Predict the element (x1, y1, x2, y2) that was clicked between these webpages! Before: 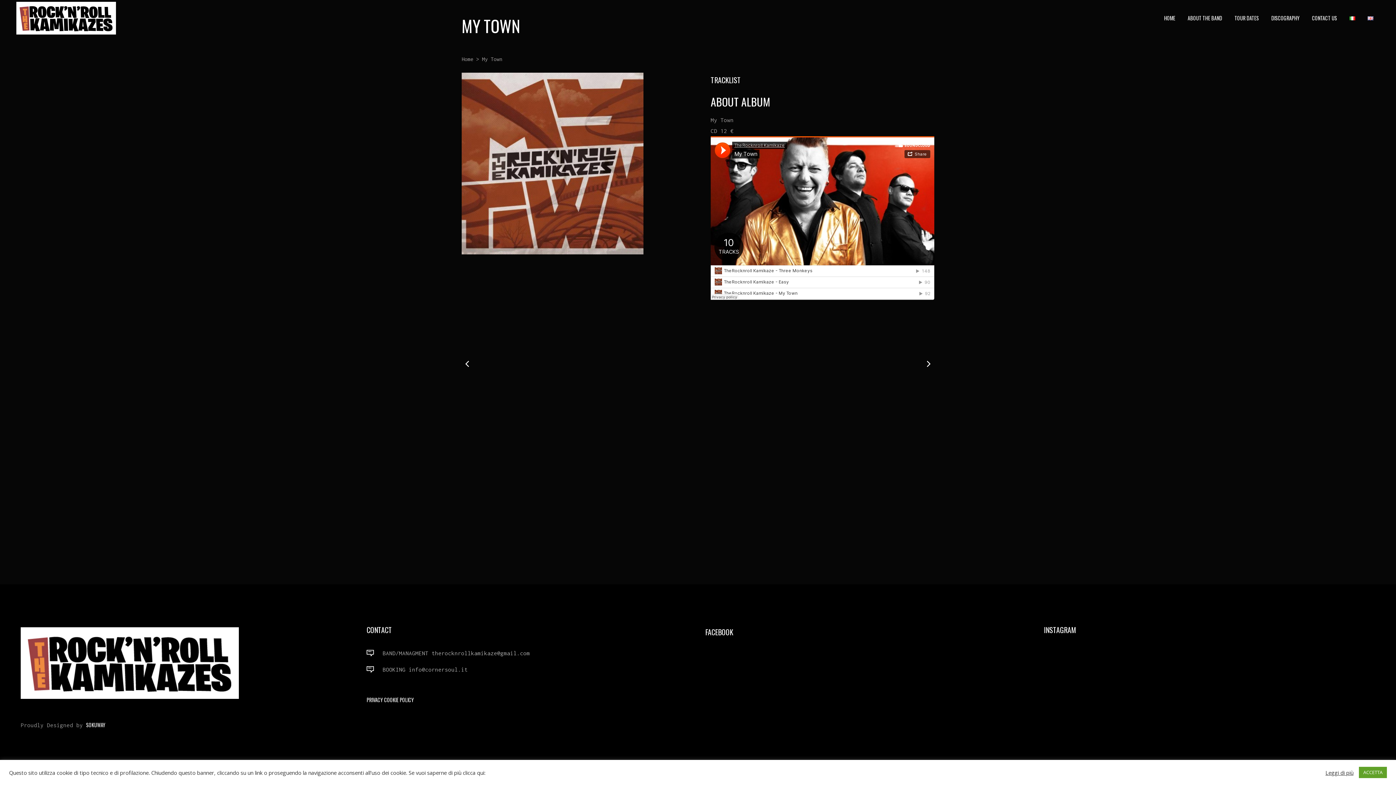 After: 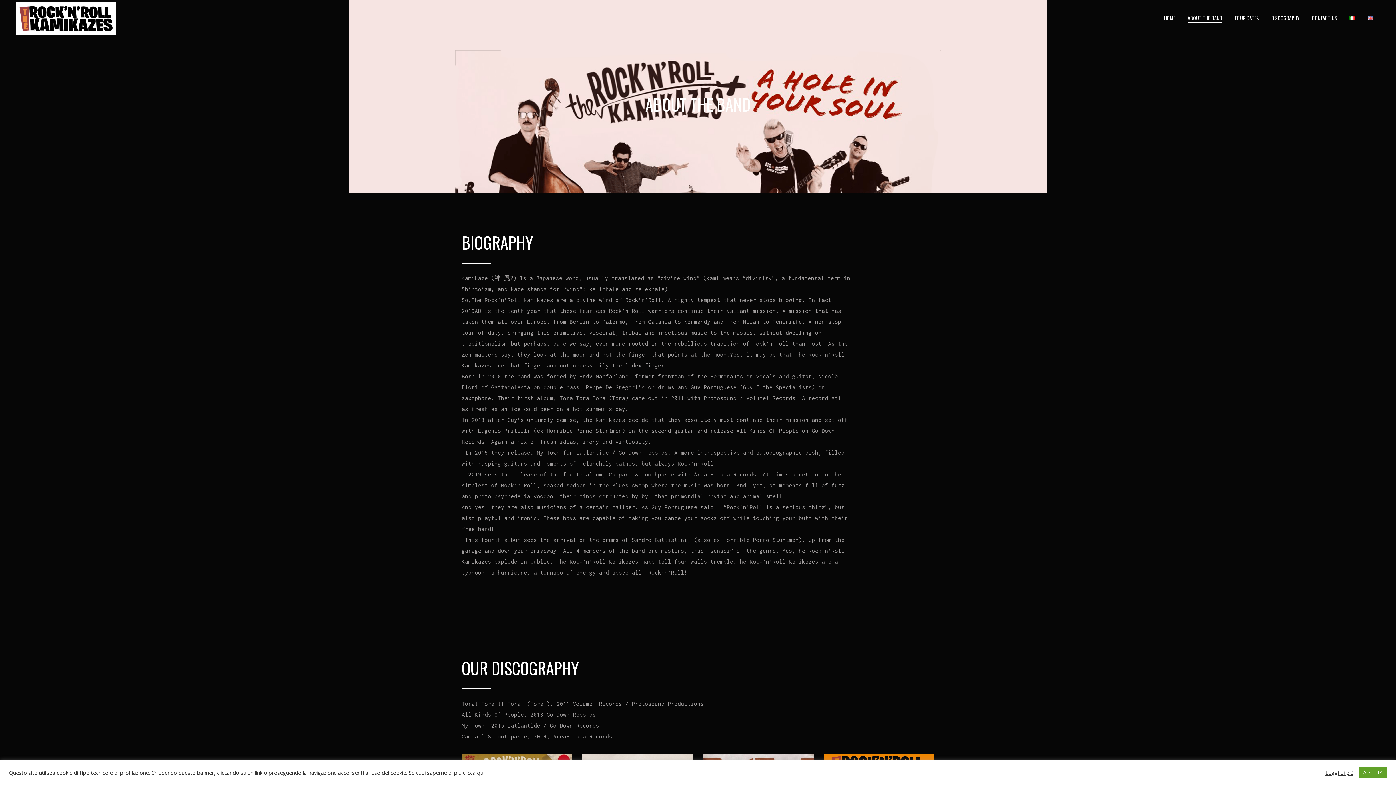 Action: label: ABOUT THE BAND bbox: (1181, 0, 1228, 36)